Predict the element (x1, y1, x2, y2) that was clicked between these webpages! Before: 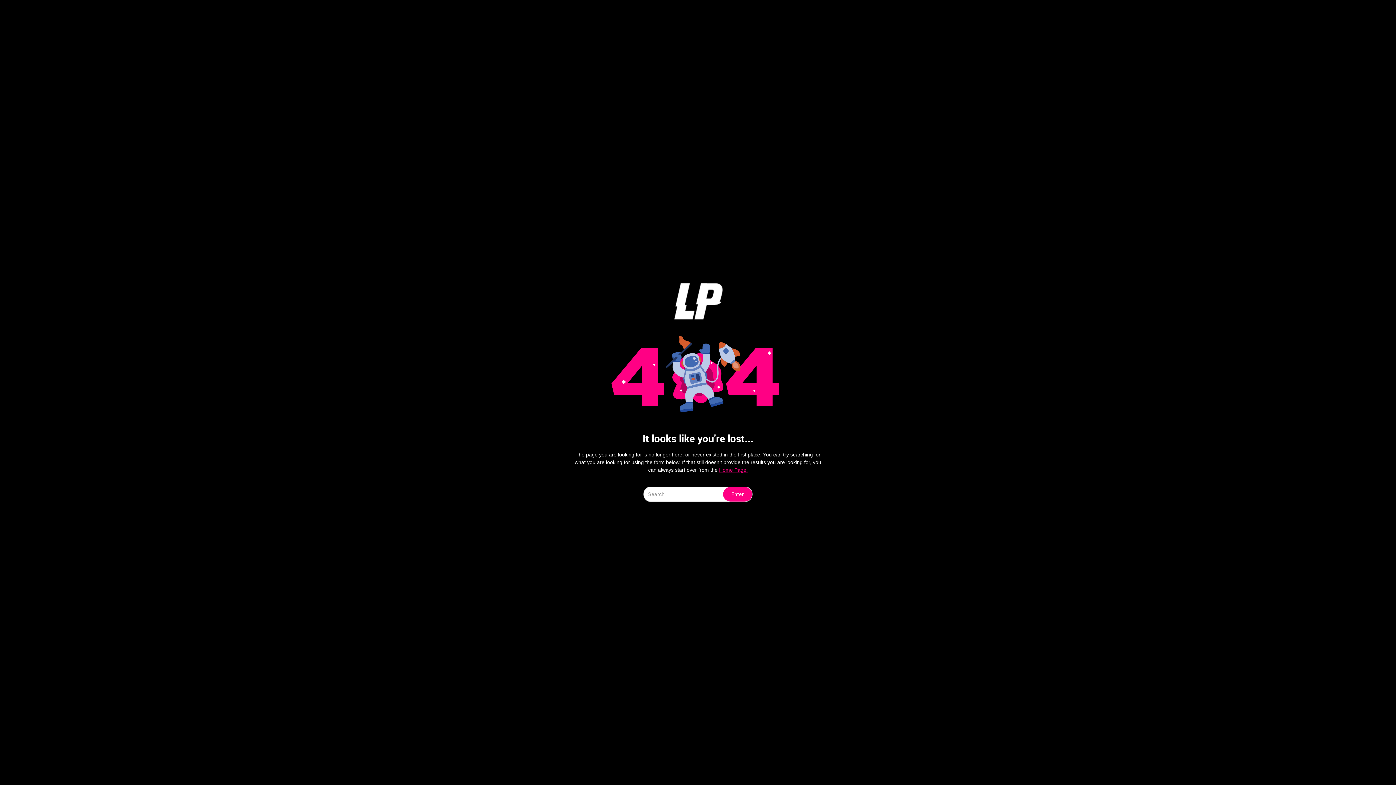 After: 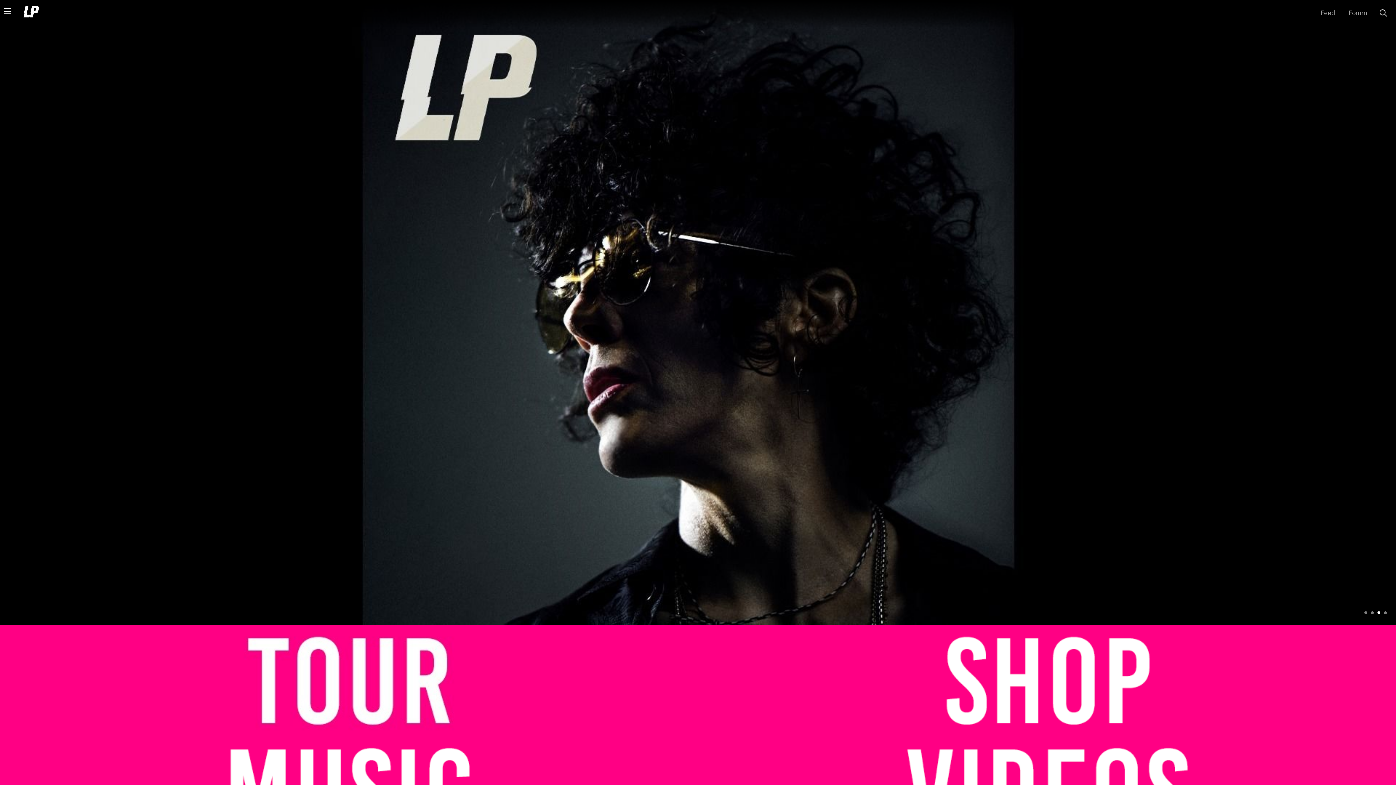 Action: bbox: (719, 467, 748, 473) label: Home Page.